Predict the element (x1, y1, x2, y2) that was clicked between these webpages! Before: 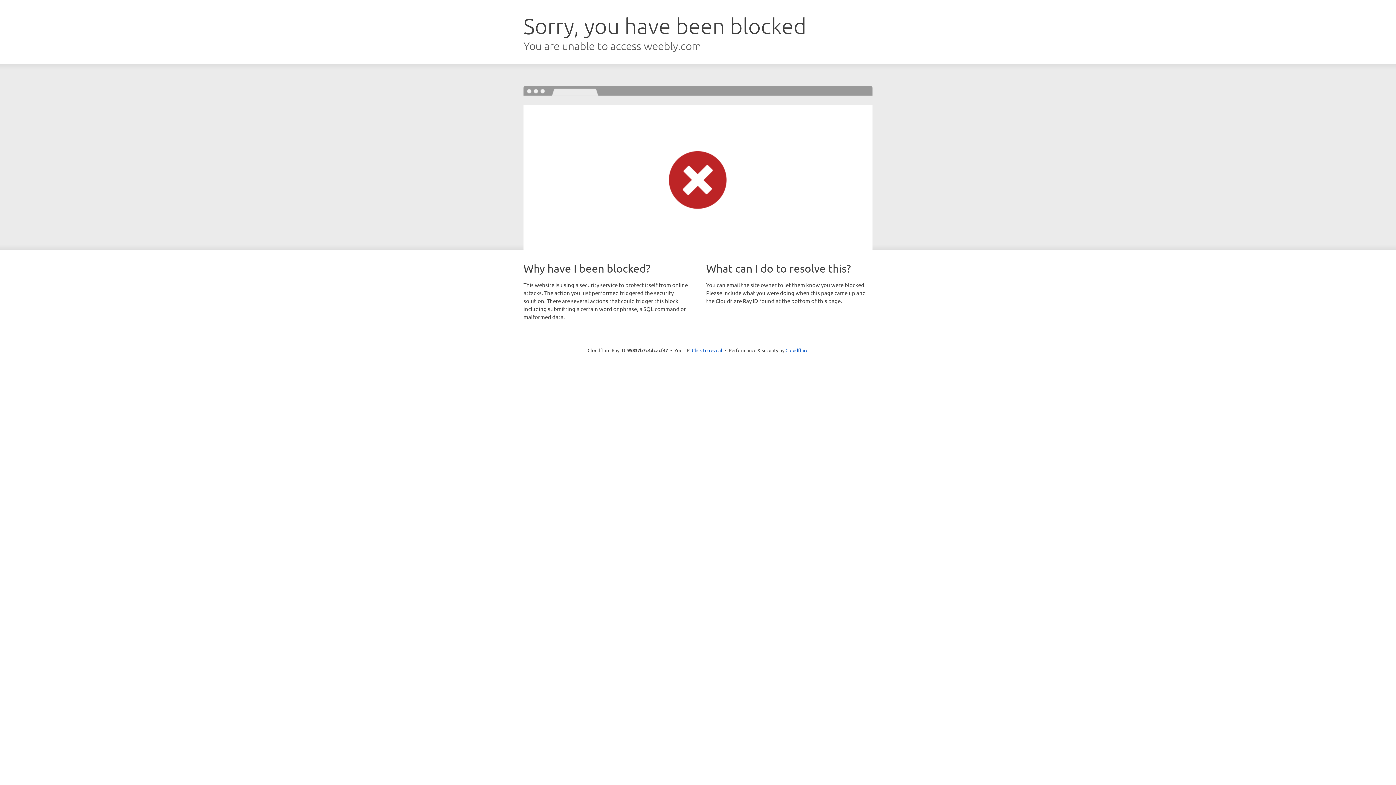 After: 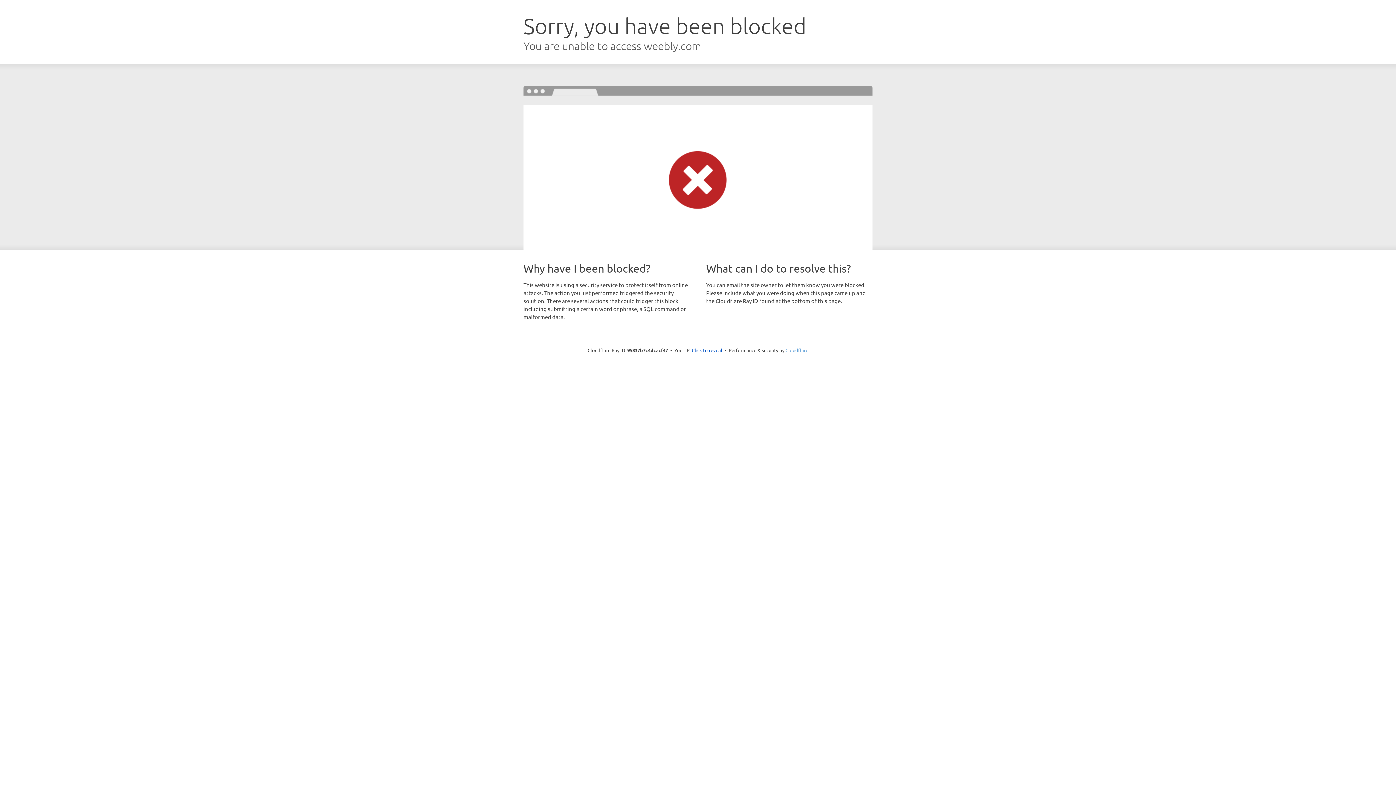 Action: bbox: (785, 347, 808, 353) label: Cloudflare